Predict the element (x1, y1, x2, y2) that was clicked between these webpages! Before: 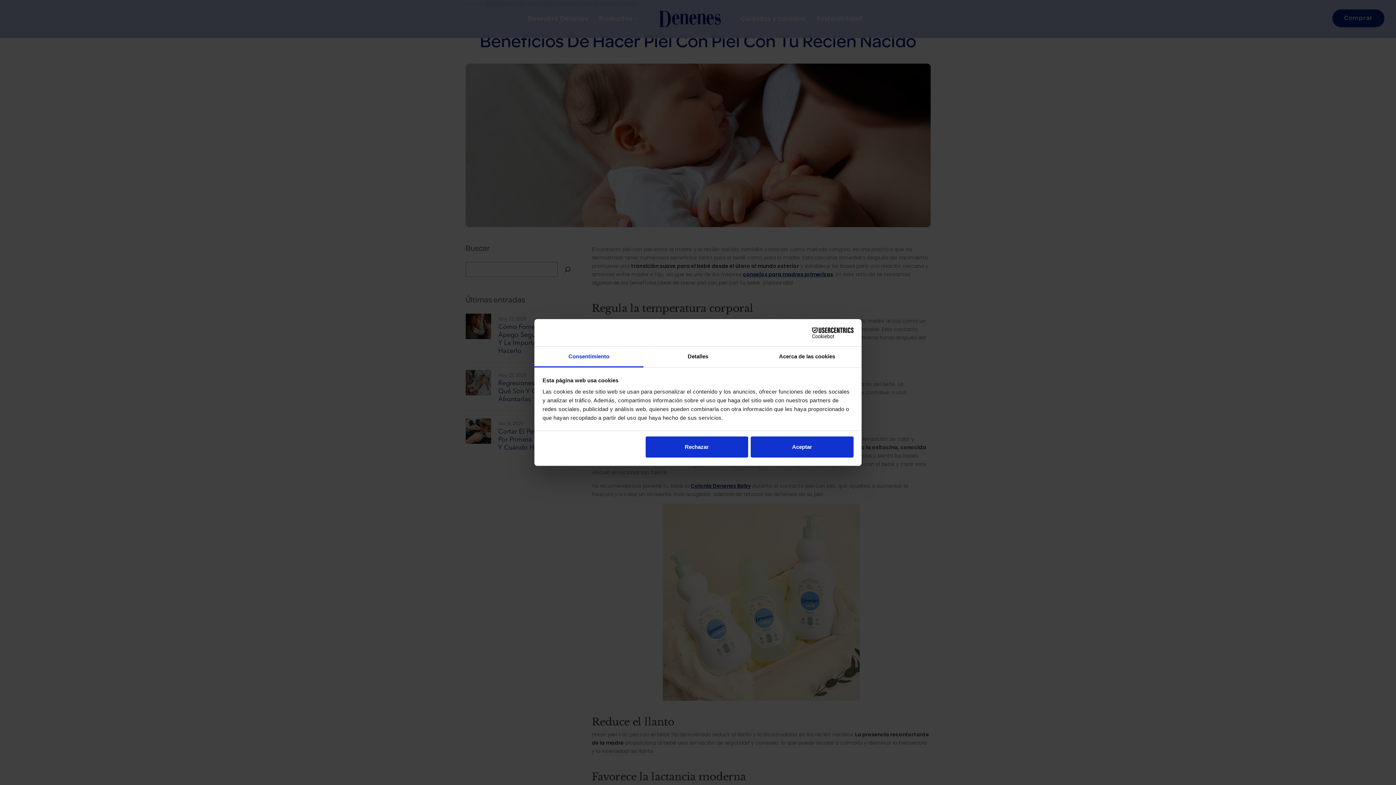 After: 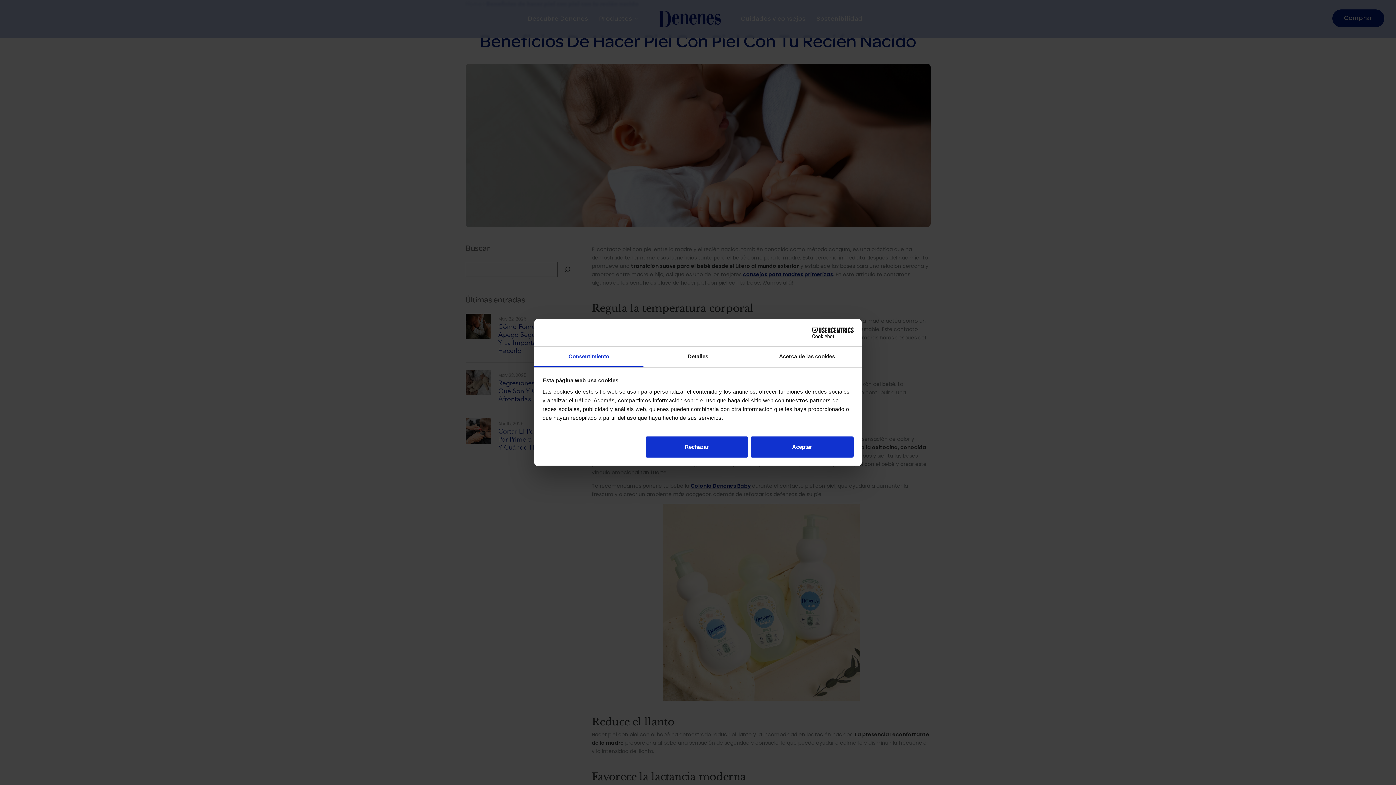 Action: bbox: (534, 346, 643, 367) label: Consentimiento